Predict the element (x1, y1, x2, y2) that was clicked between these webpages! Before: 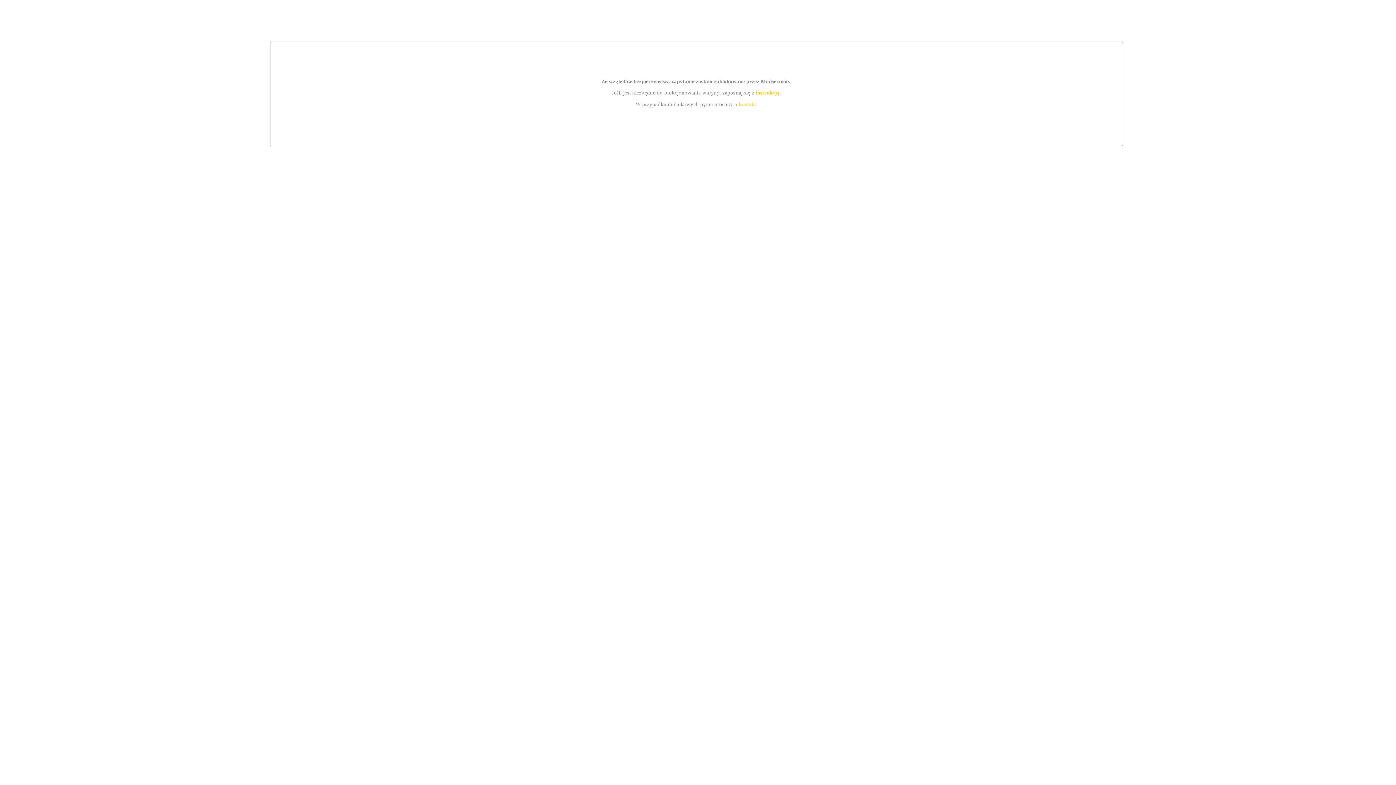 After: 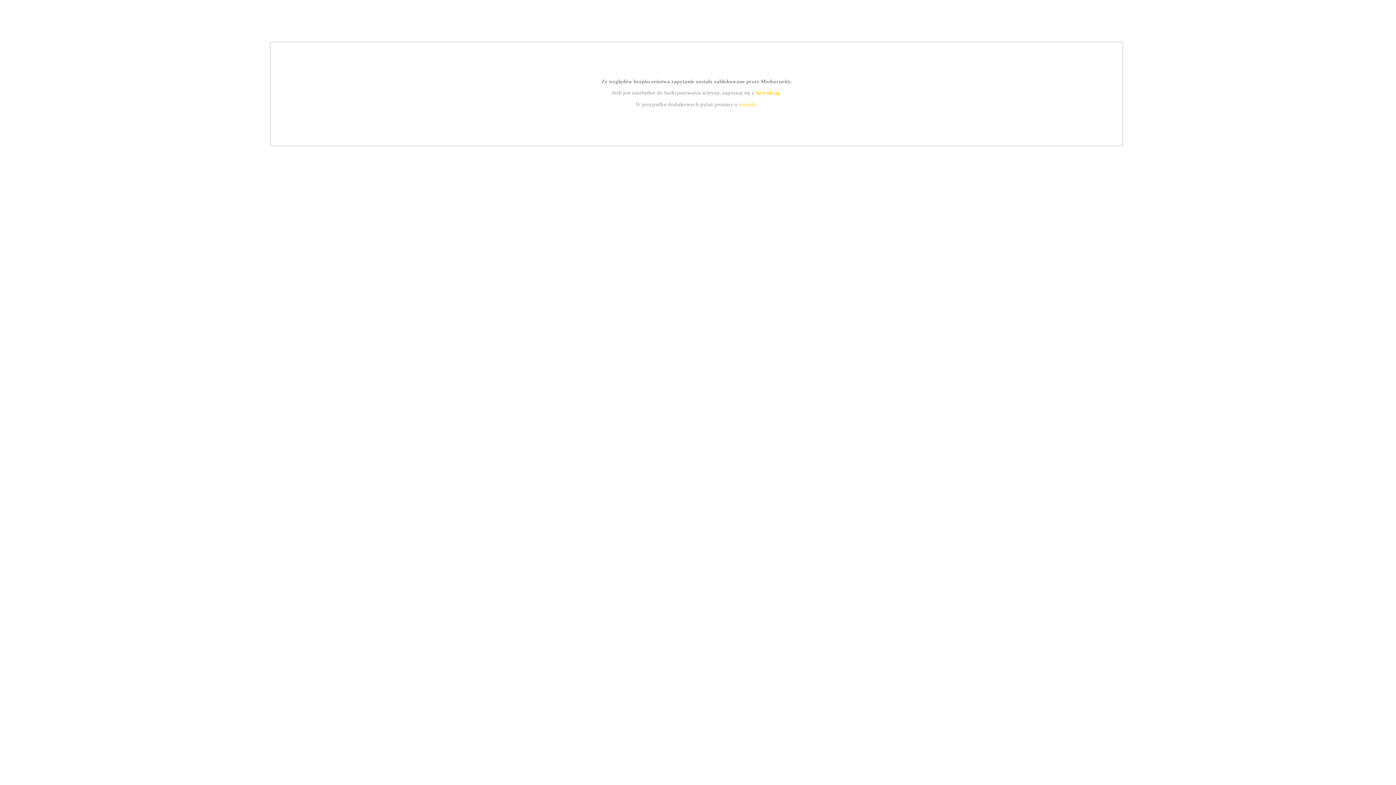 Action: label: instrukcją bbox: (755, 89, 779, 95)